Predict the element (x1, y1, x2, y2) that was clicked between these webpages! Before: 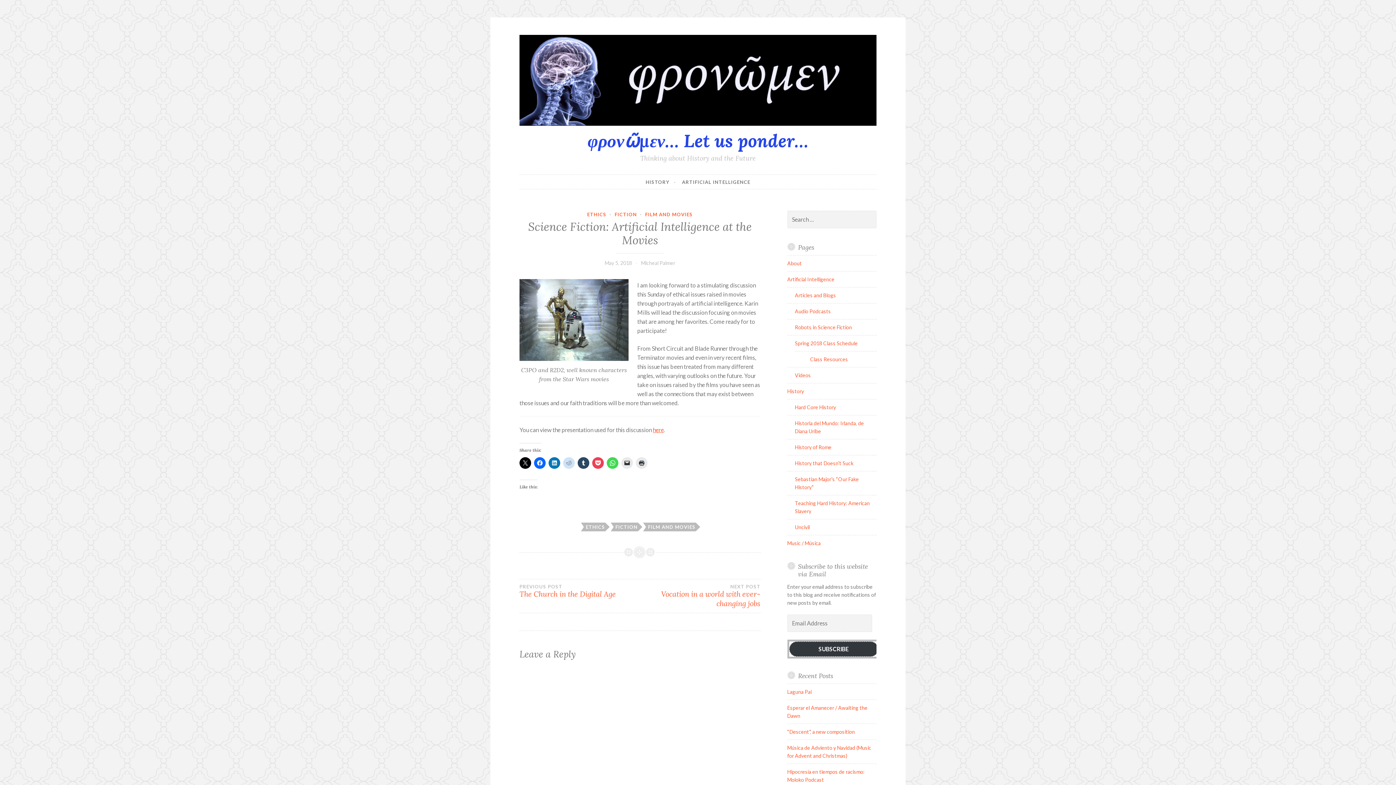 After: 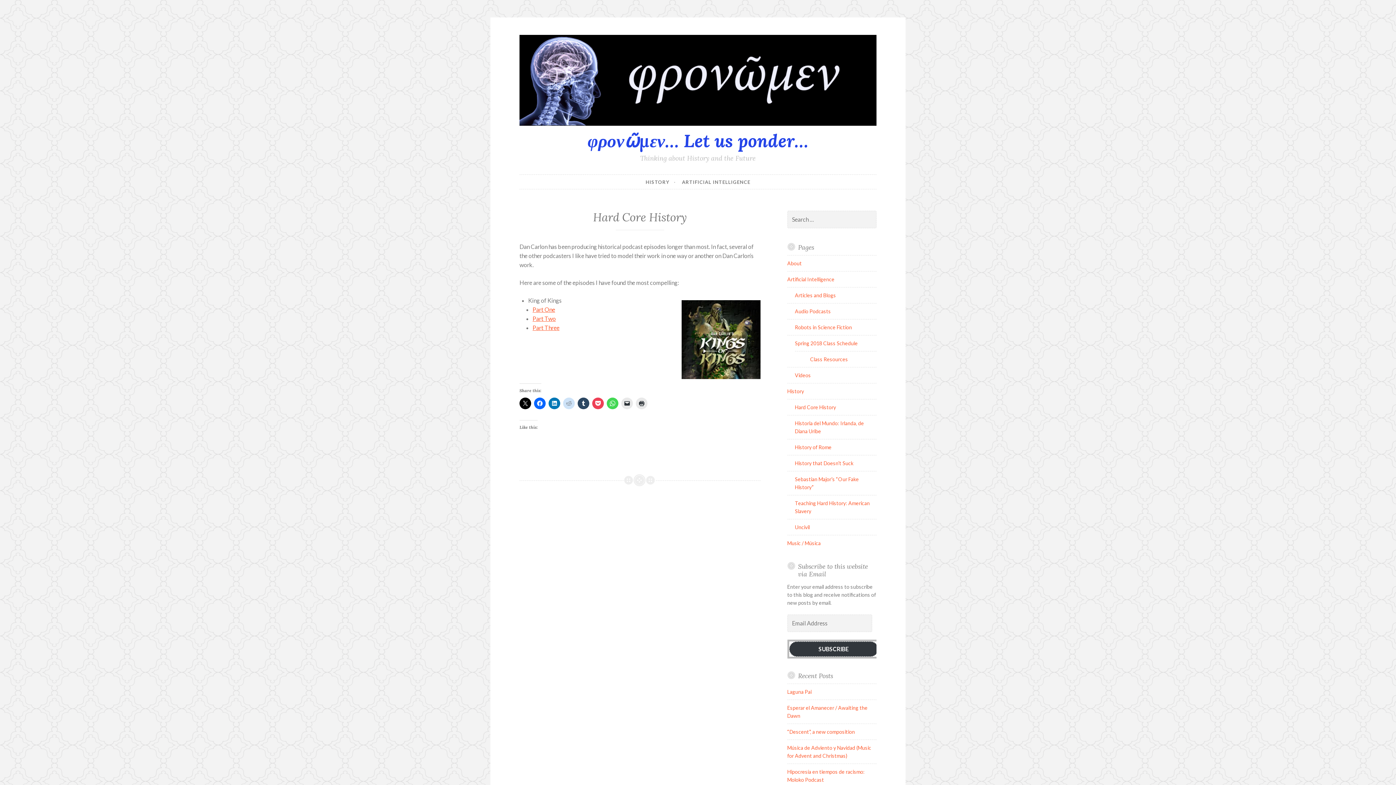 Action: label: Hard Core History bbox: (795, 404, 836, 410)